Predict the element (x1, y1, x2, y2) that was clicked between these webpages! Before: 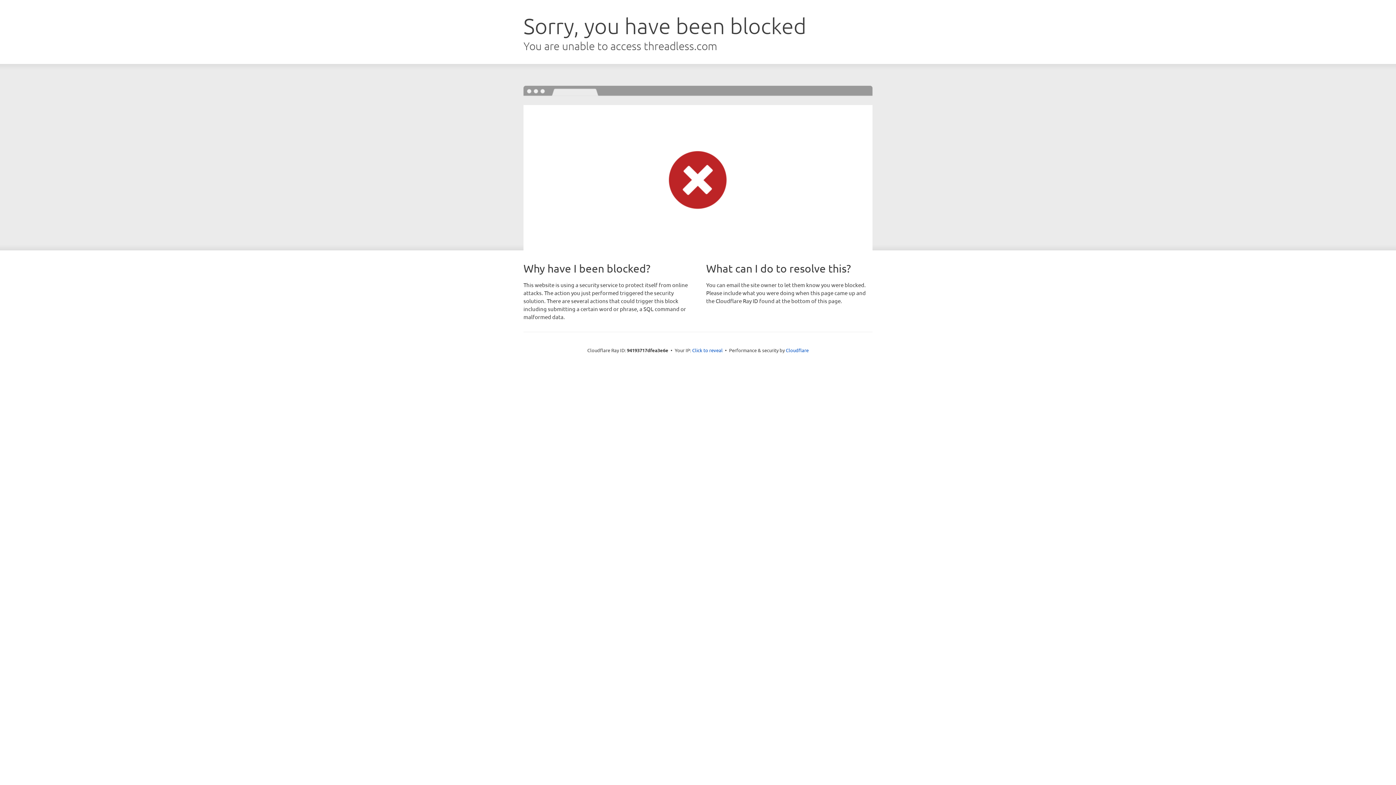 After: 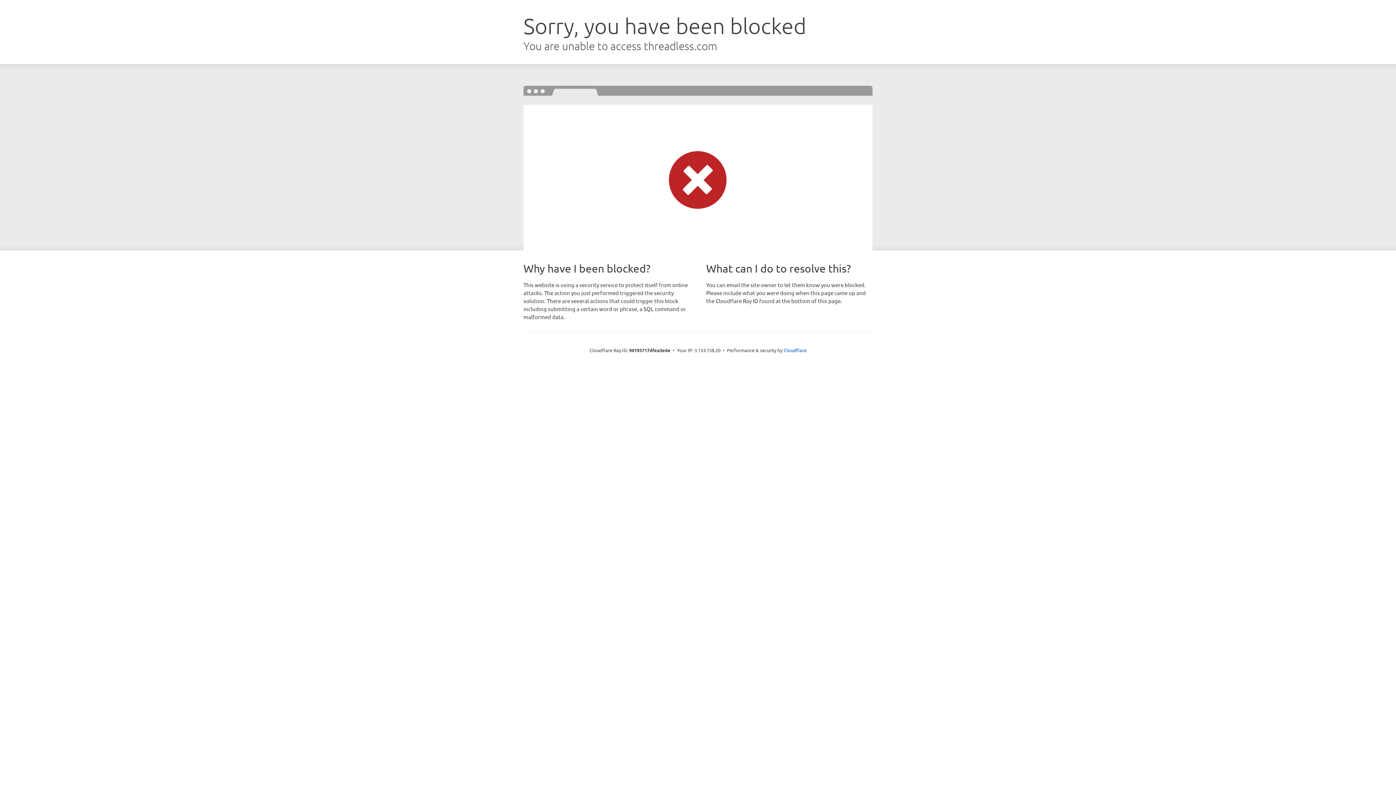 Action: bbox: (692, 346, 722, 353) label: Click to reveal